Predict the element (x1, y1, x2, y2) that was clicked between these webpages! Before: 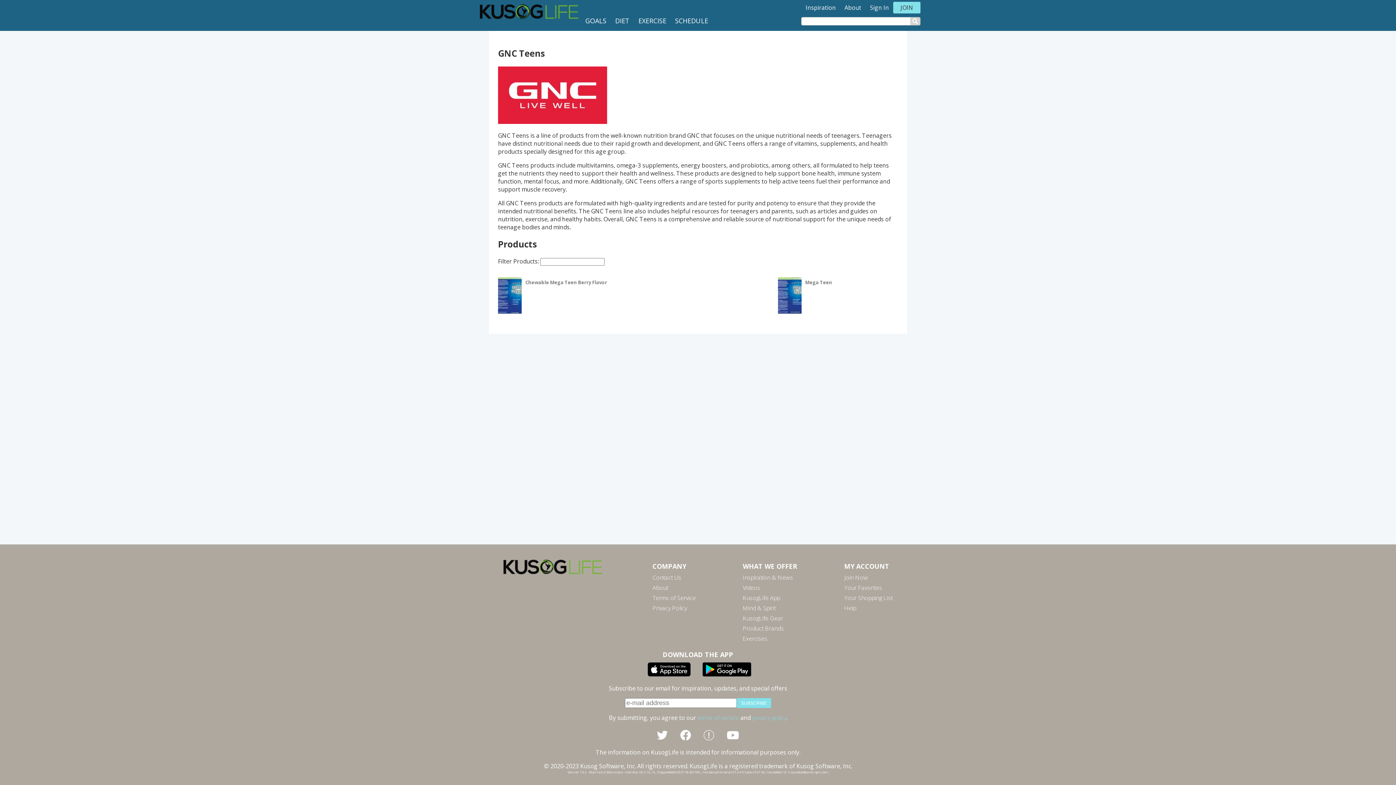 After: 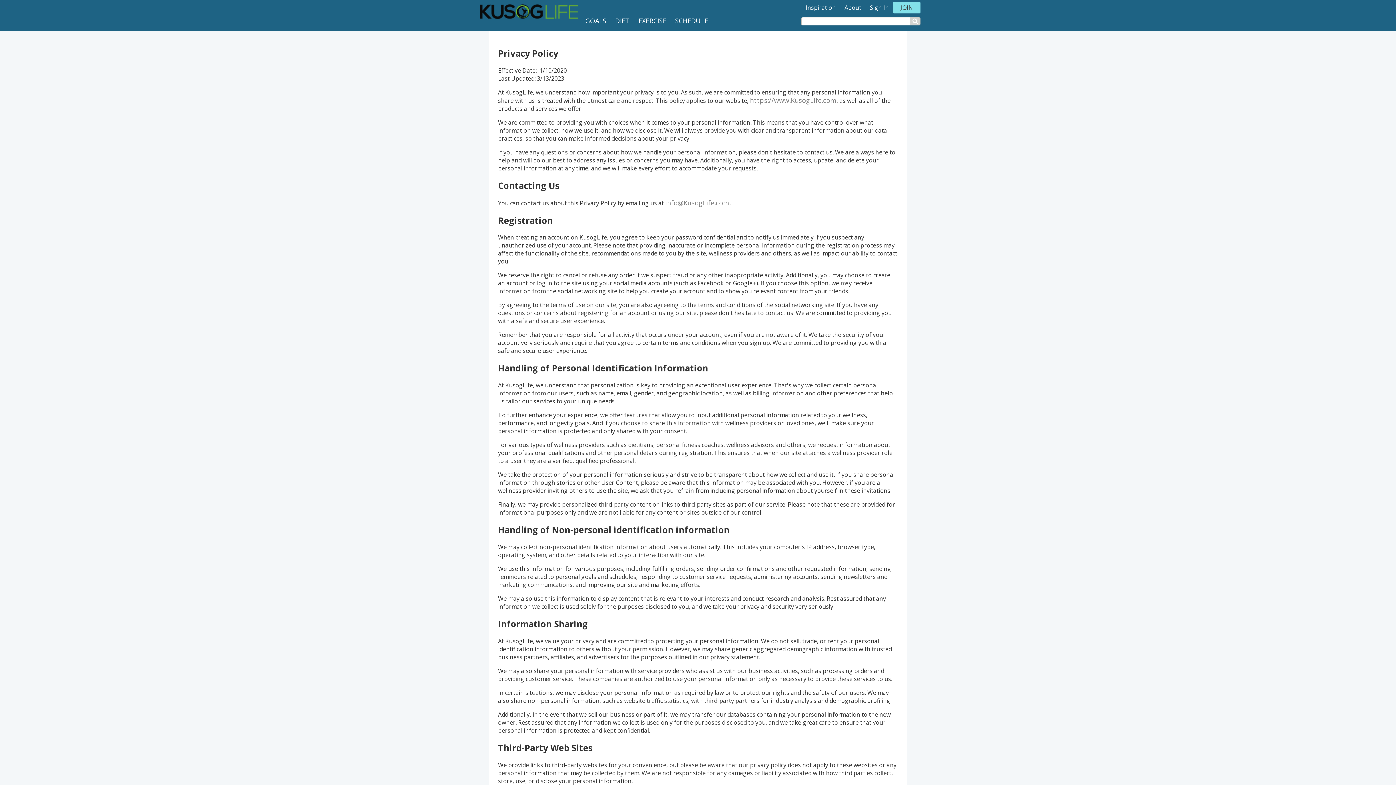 Action: label: Privacy Policy bbox: (652, 603, 695, 613)